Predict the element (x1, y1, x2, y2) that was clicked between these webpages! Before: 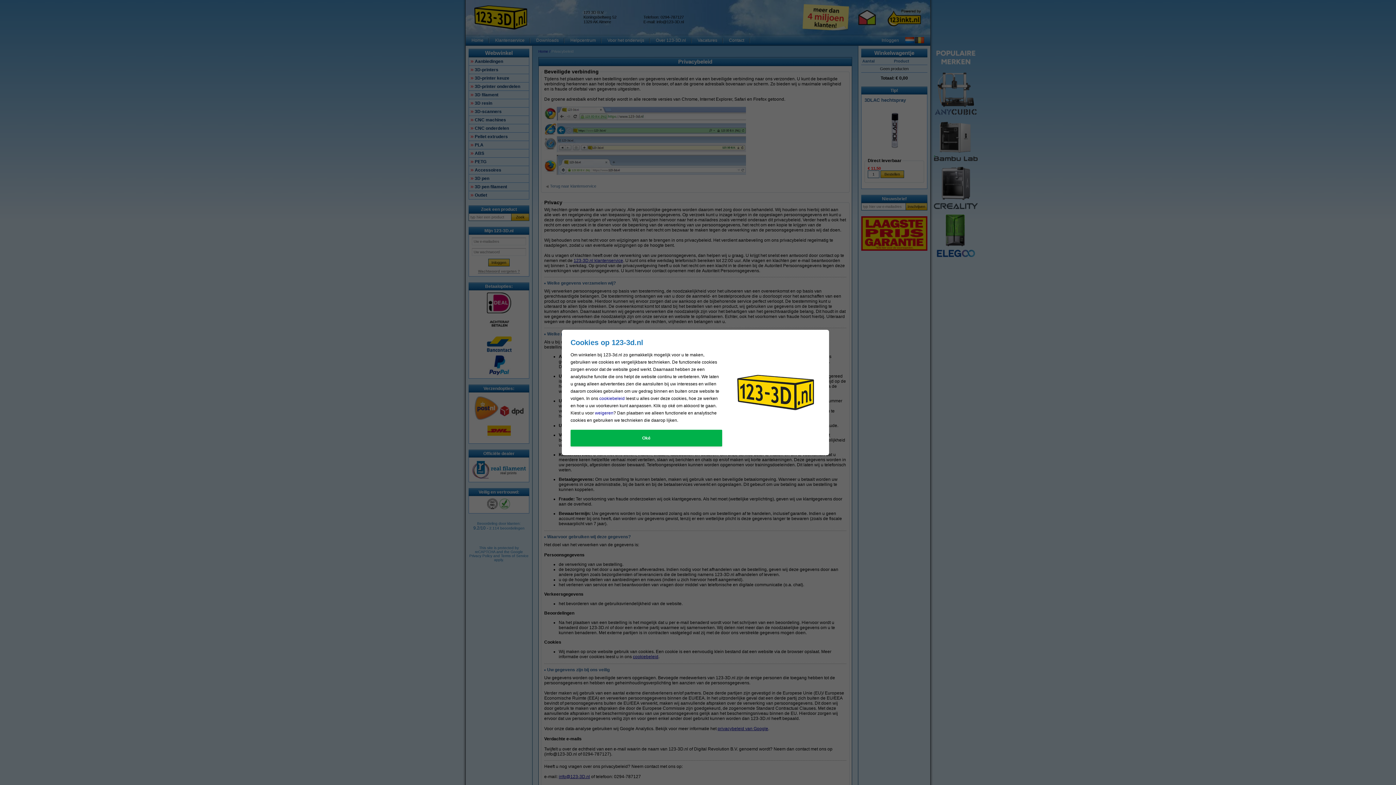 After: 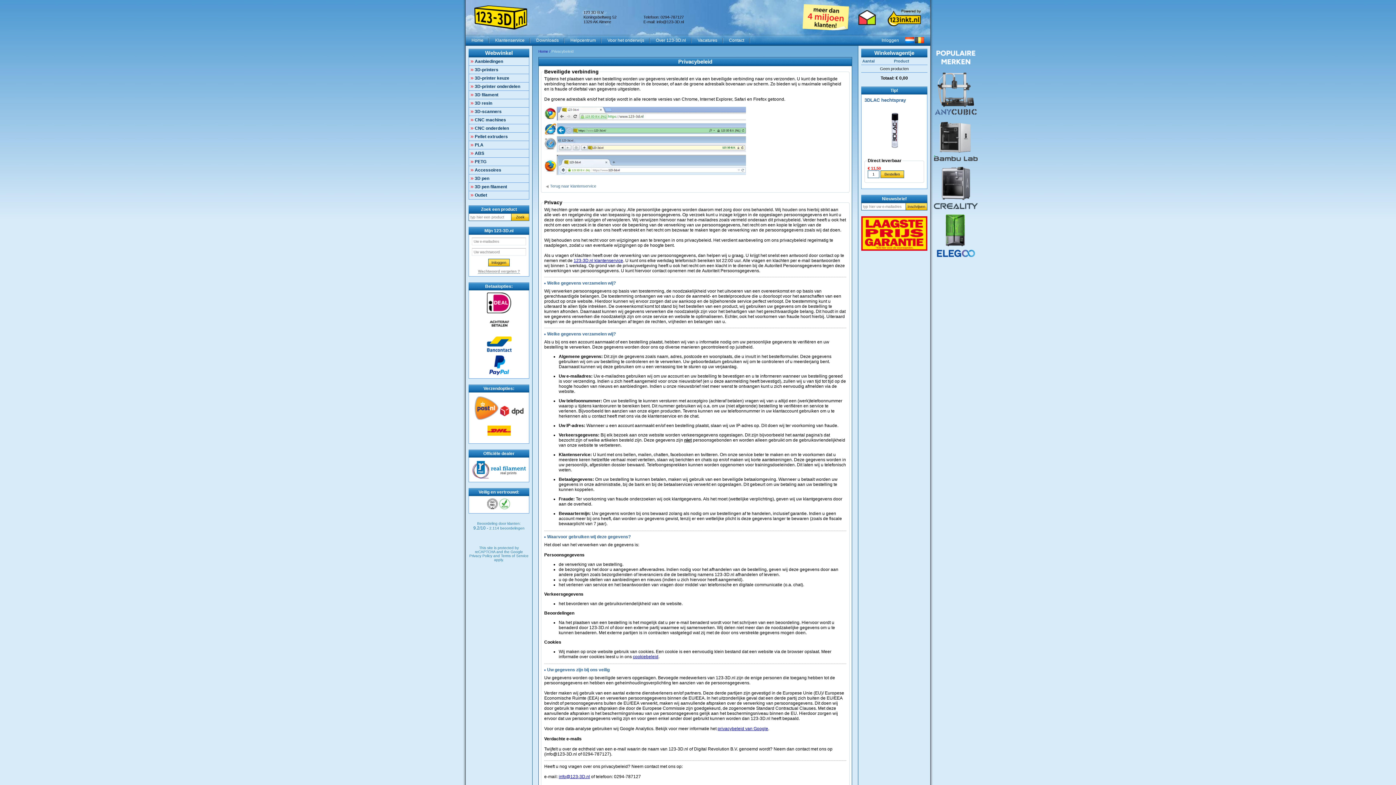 Action: bbox: (595, 410, 613, 415) label: weigeren